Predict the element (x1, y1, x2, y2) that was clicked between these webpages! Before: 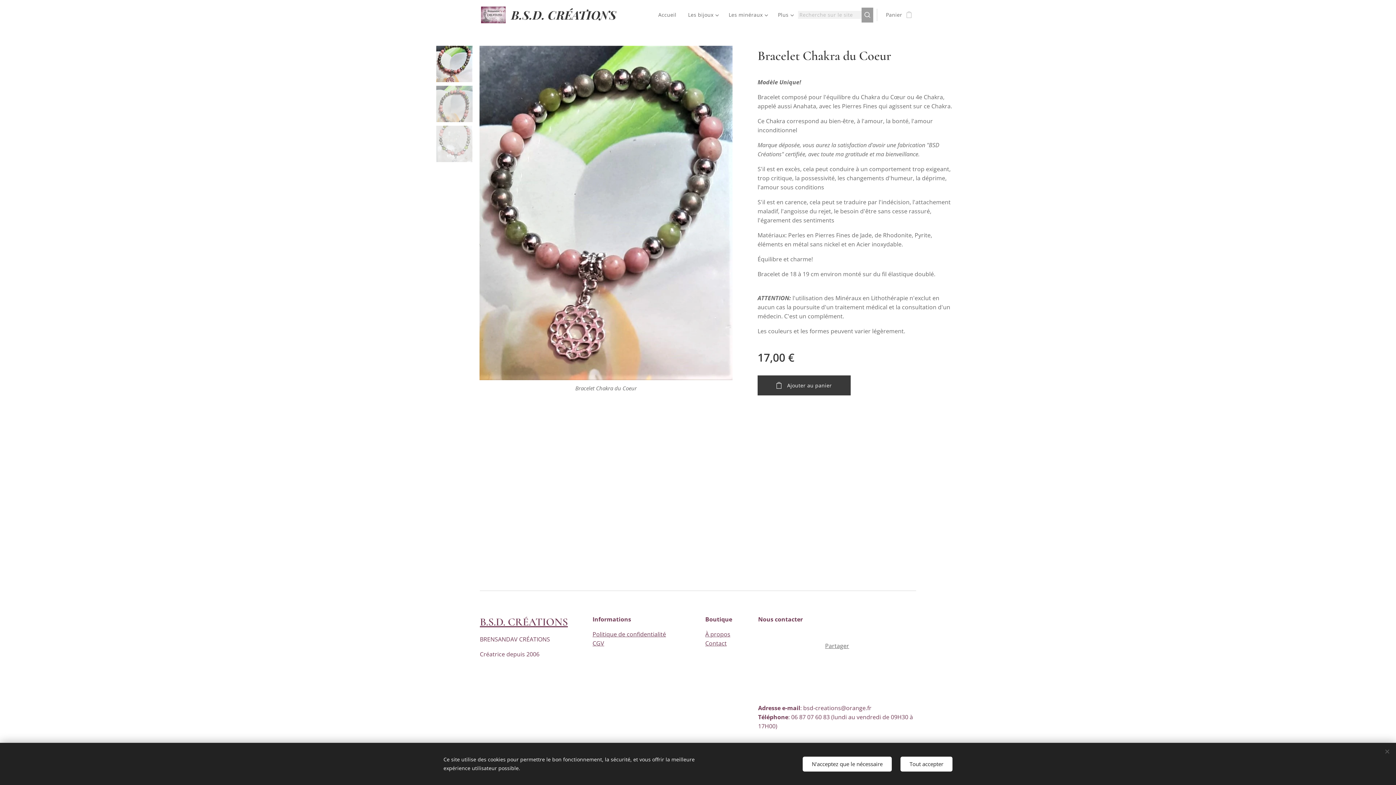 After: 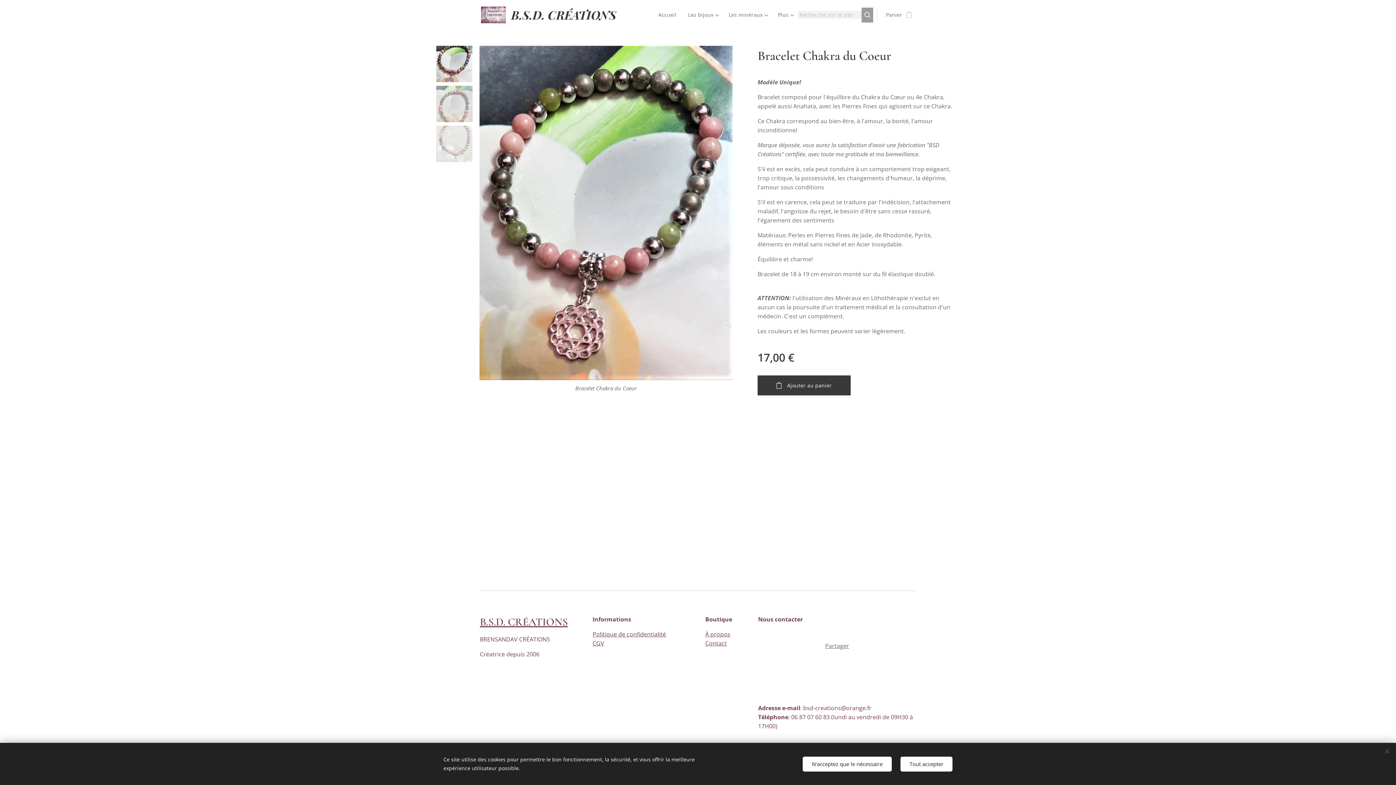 Action: label: Partager bbox: (825, 642, 849, 650)